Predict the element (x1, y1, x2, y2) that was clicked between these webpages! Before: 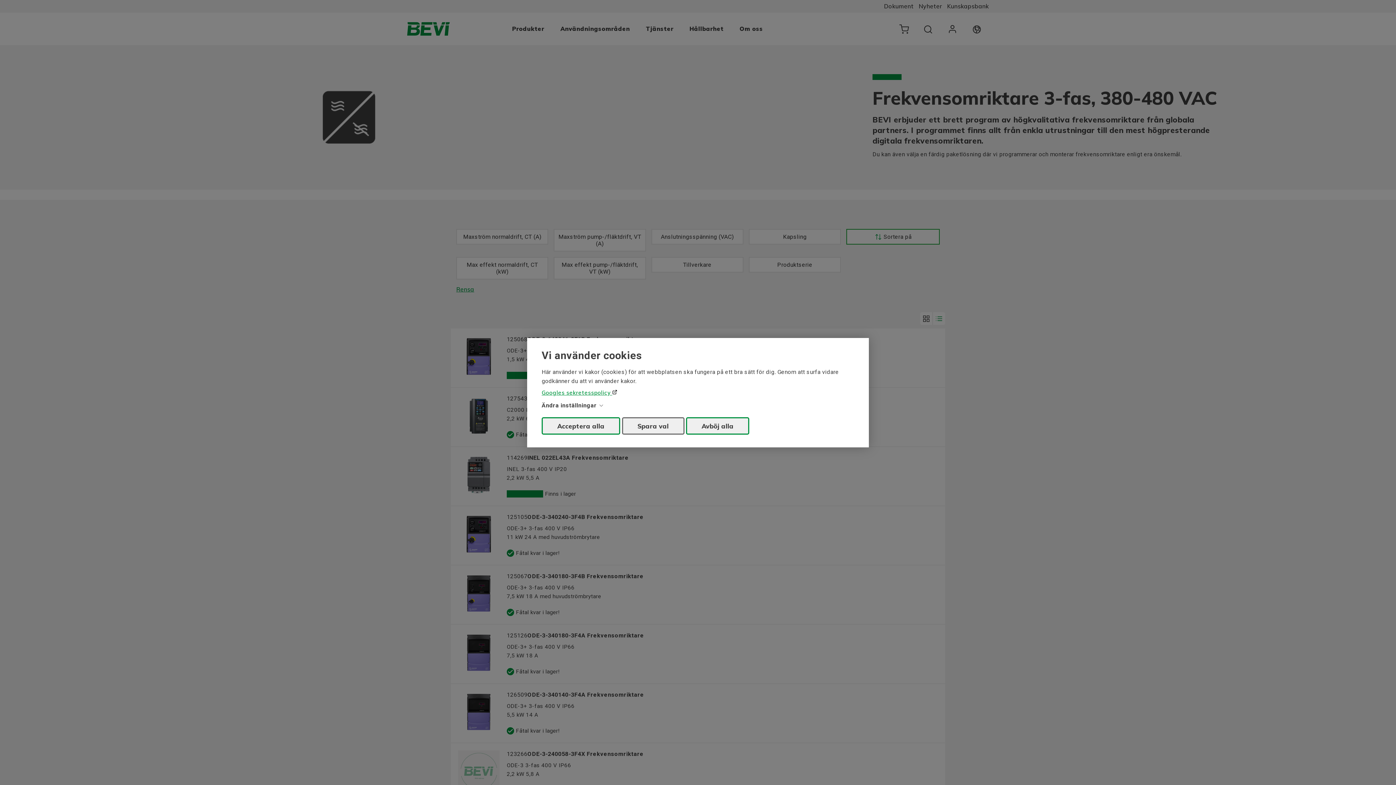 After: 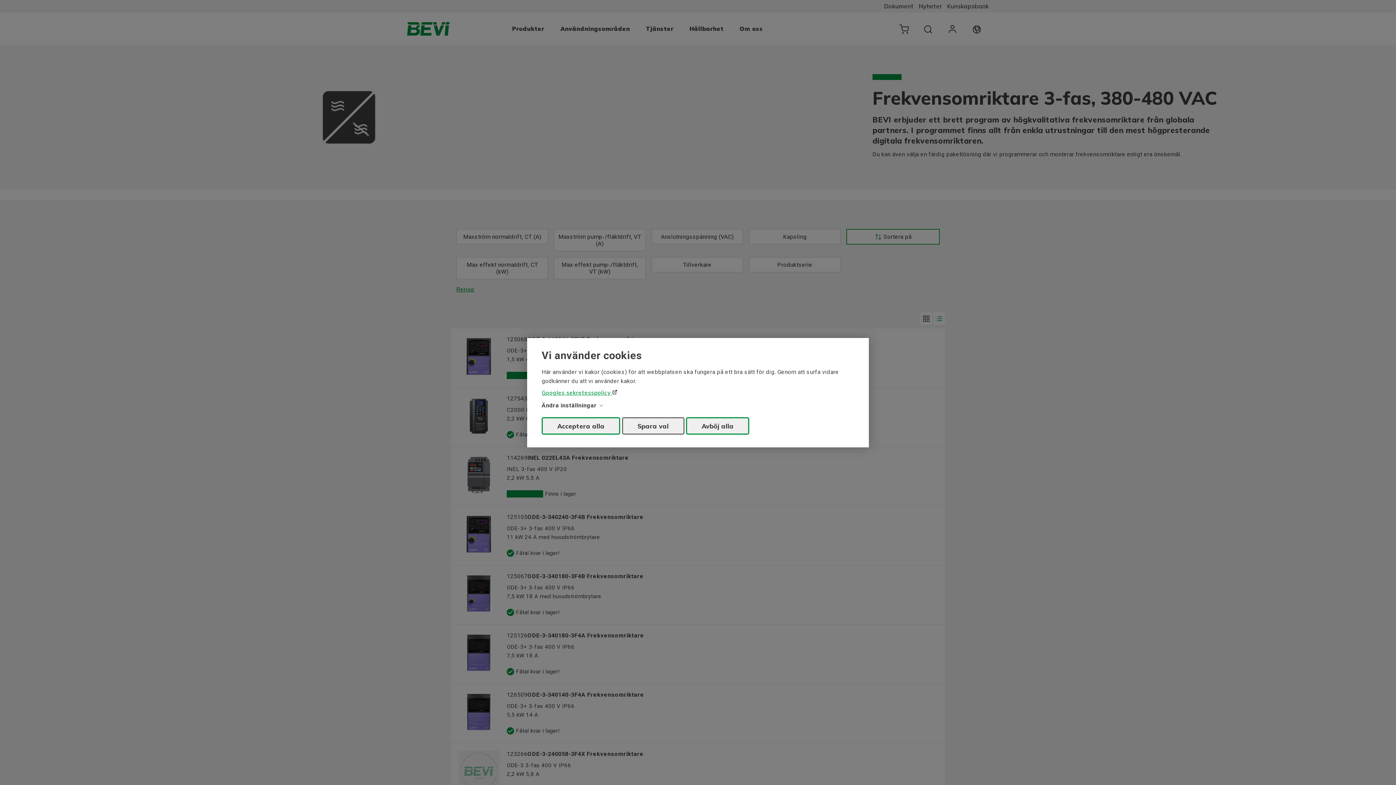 Action: bbox: (534, 387, 617, 399) label: Googles sekretesspolicy 